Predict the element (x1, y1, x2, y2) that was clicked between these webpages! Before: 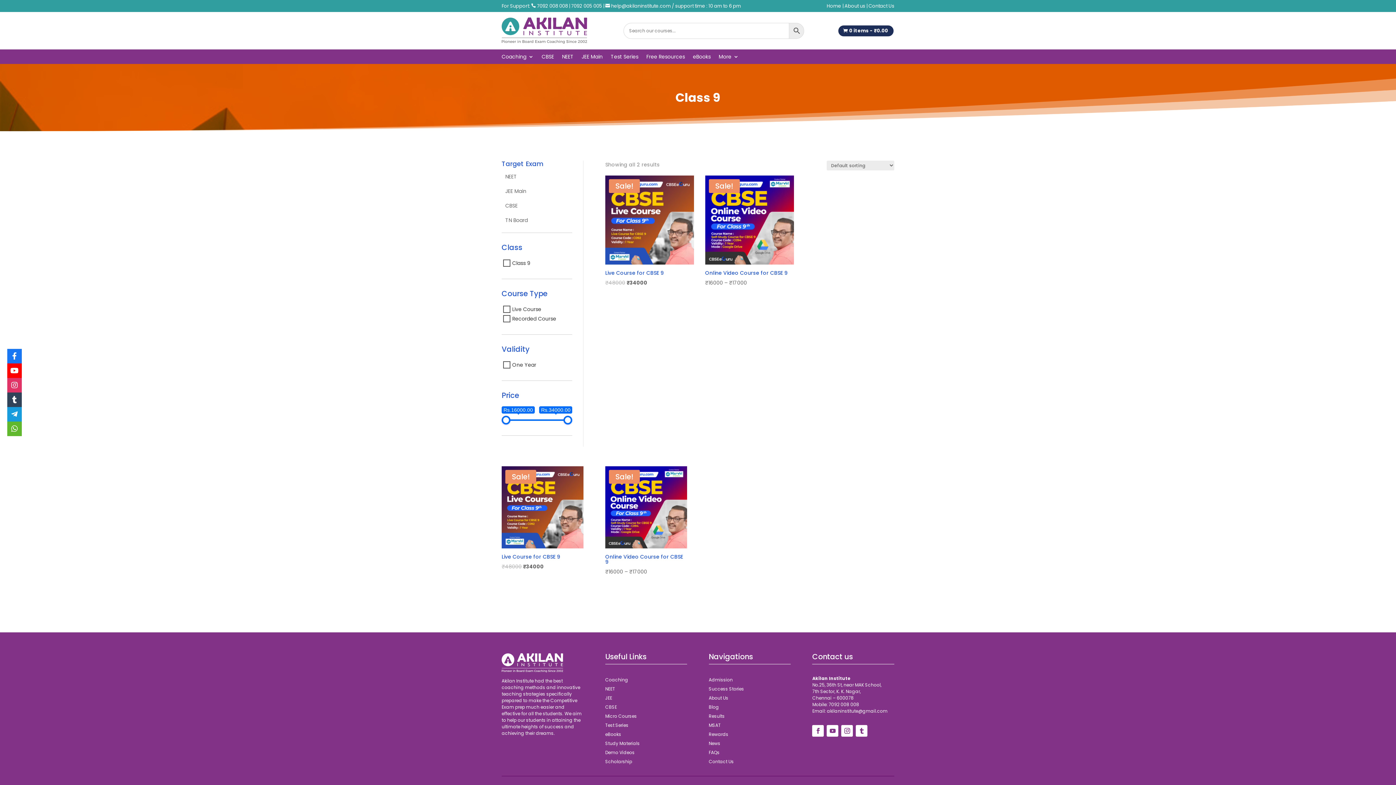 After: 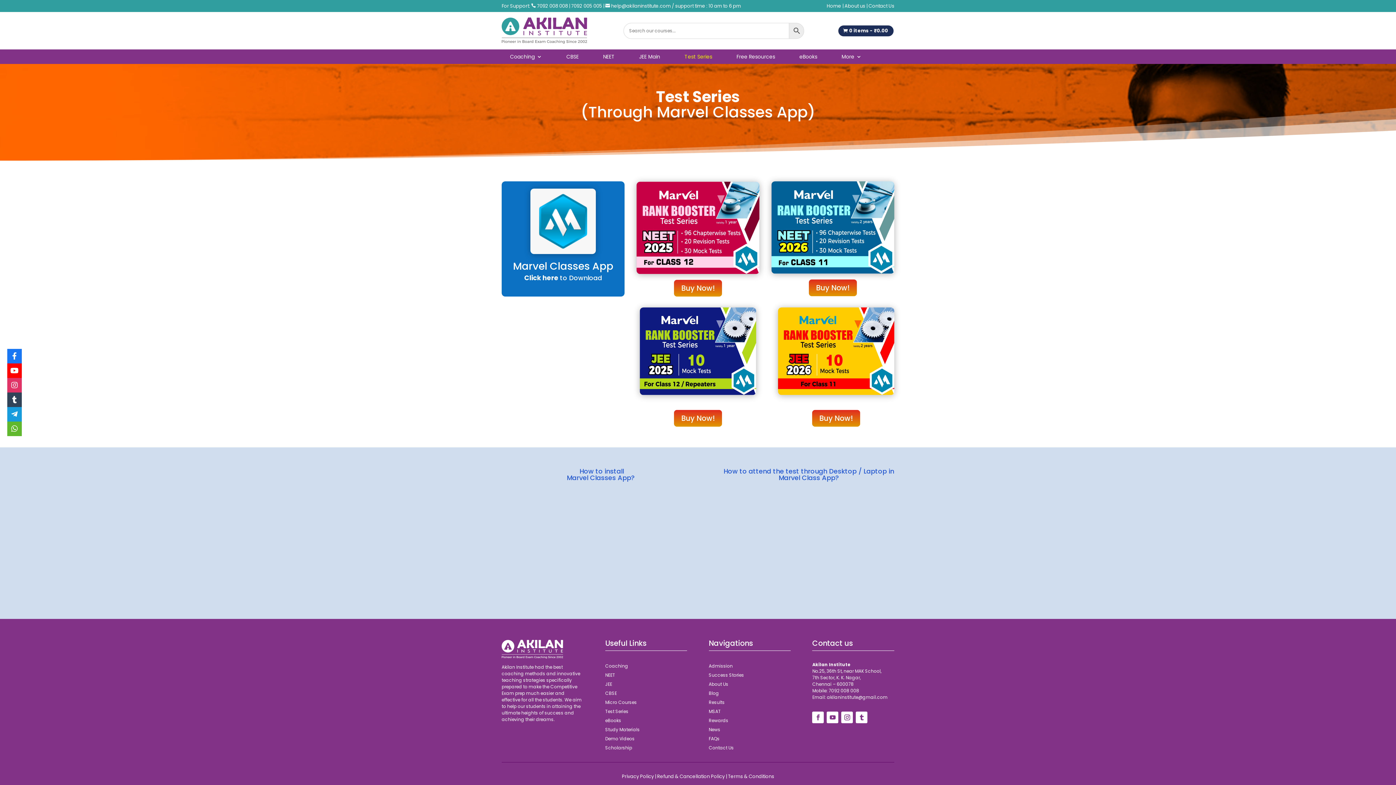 Action: label: Test Series bbox: (610, 54, 638, 62)